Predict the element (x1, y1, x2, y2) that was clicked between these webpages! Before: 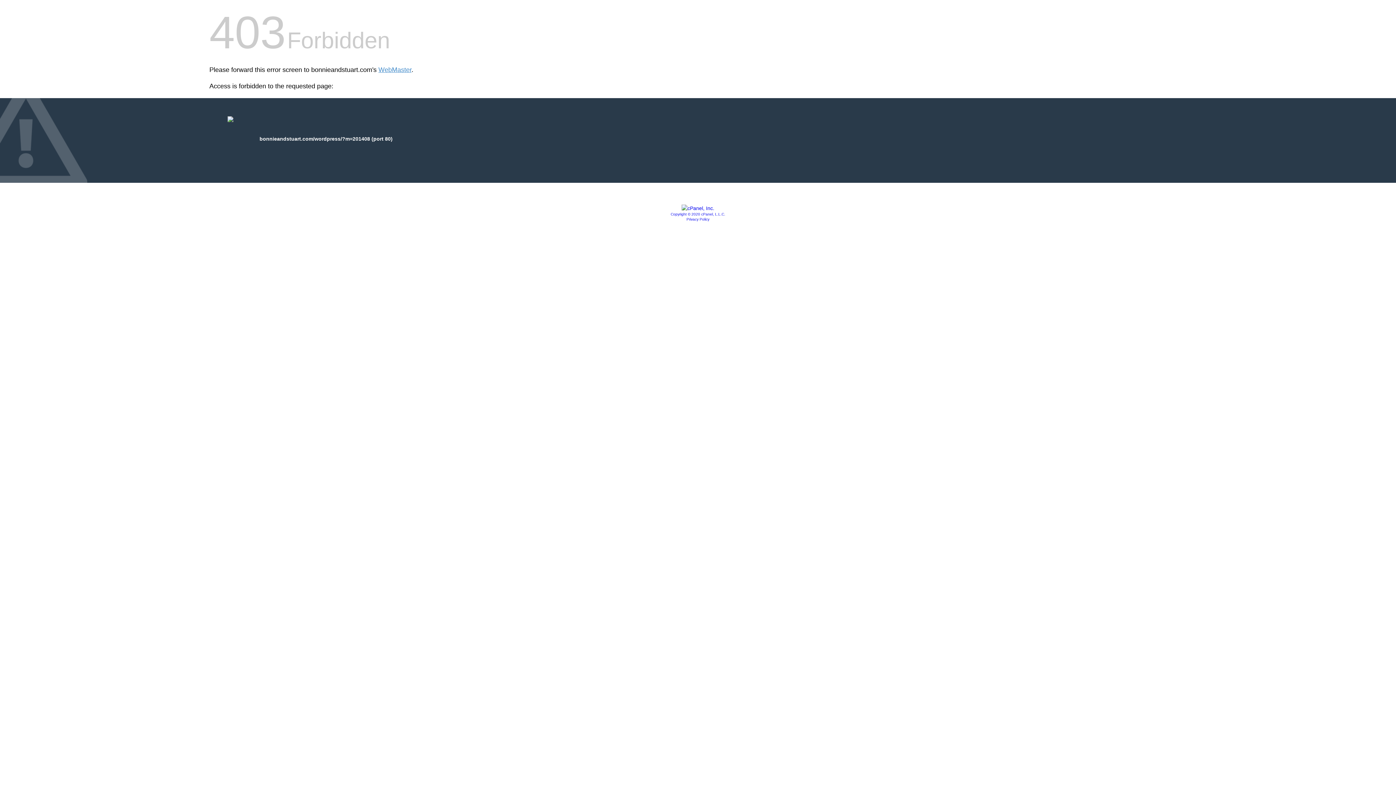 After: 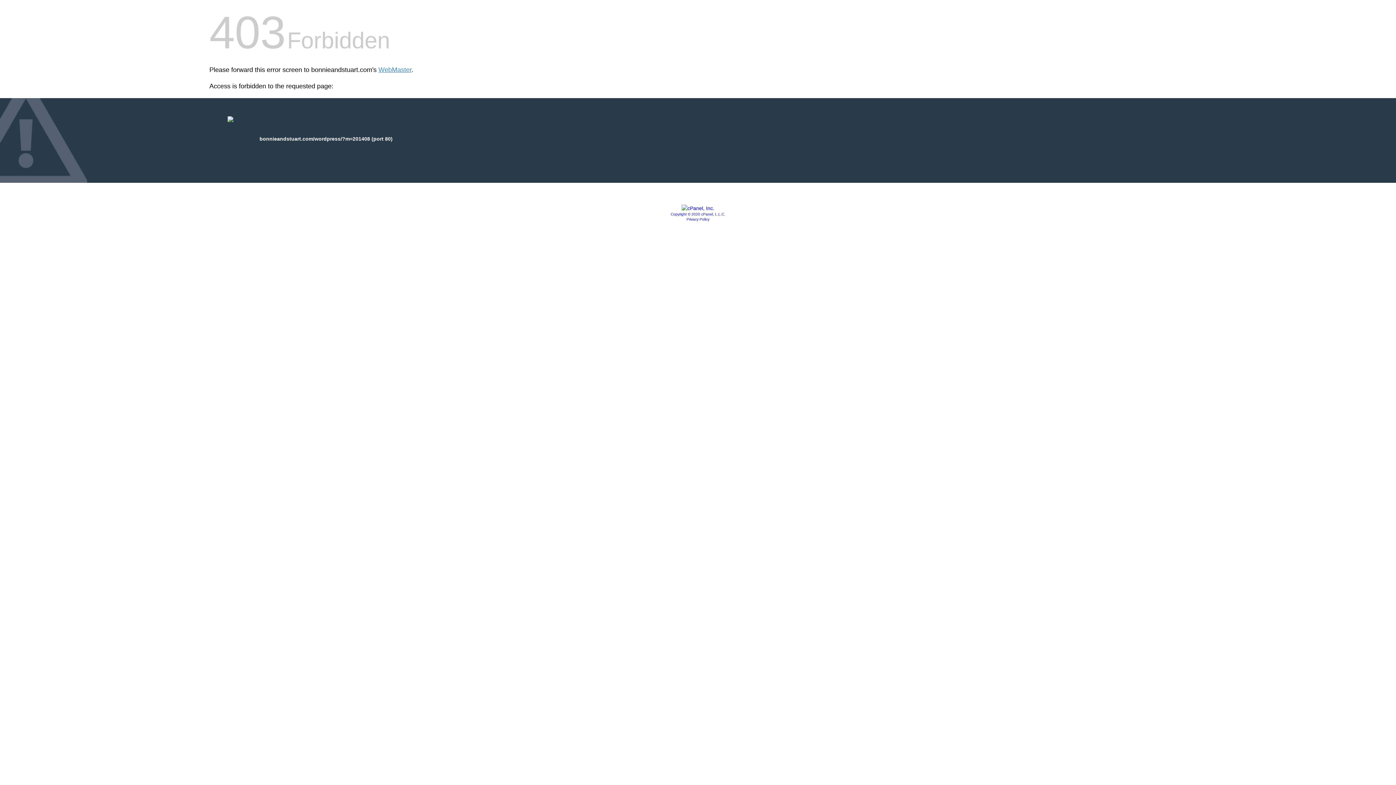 Action: bbox: (681, 205, 714, 211)